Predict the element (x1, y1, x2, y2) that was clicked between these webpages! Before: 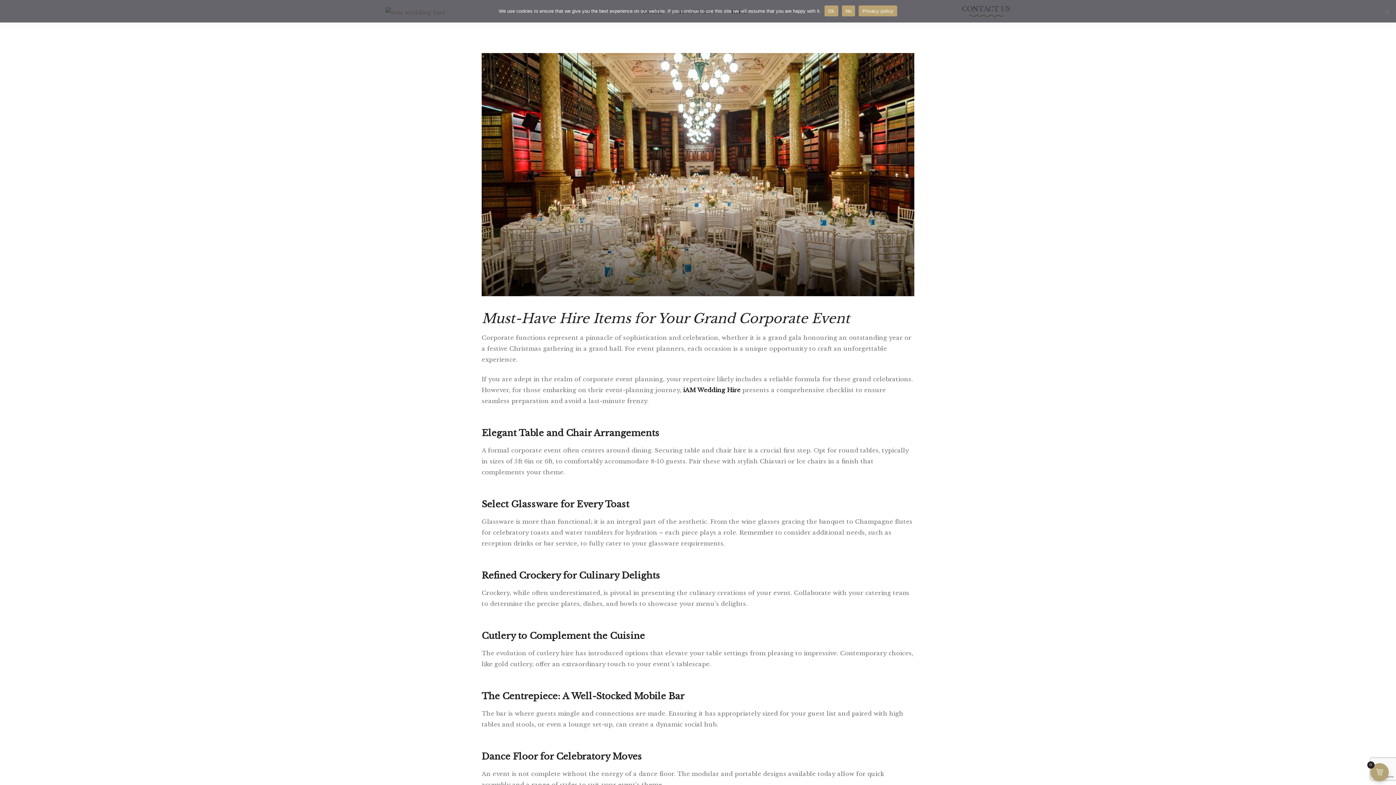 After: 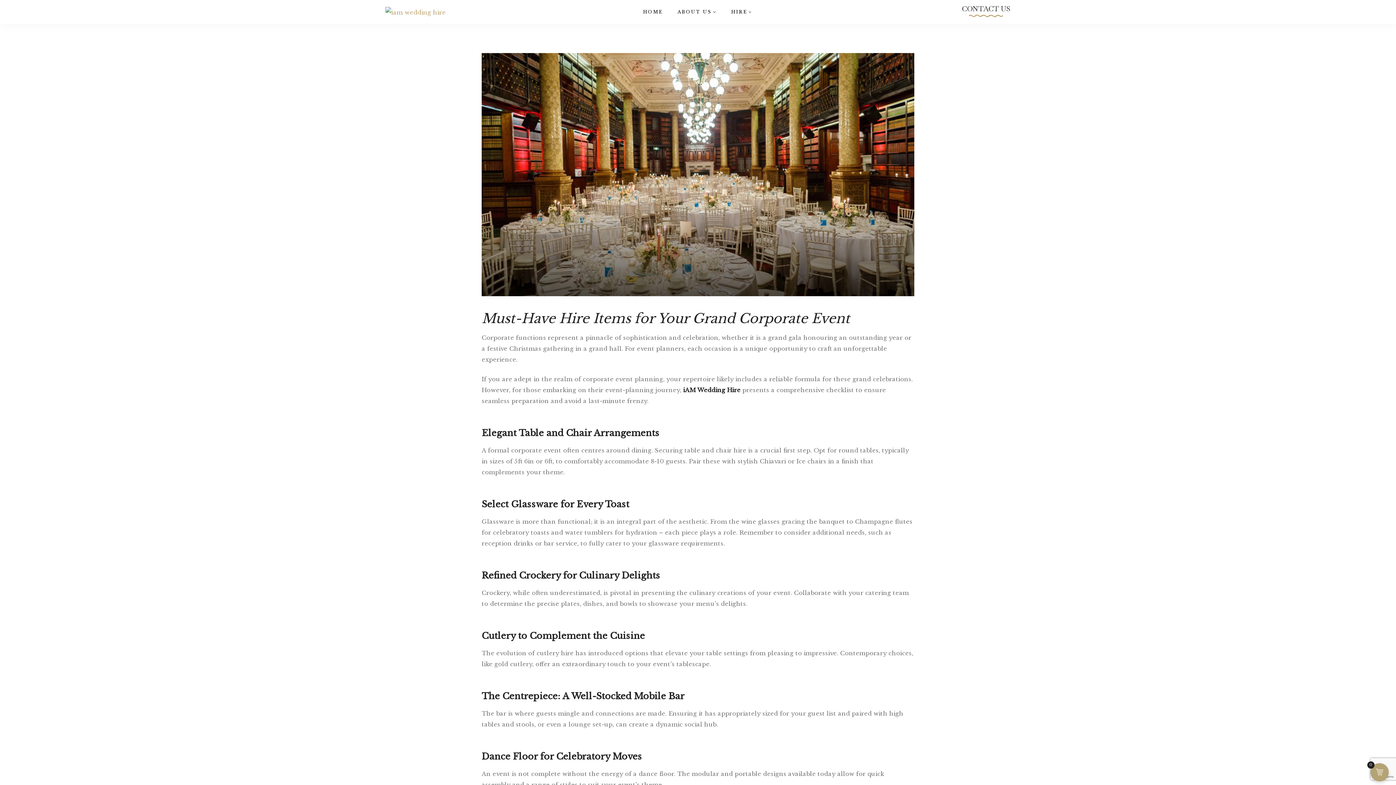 Action: label: No bbox: (842, 5, 855, 16)